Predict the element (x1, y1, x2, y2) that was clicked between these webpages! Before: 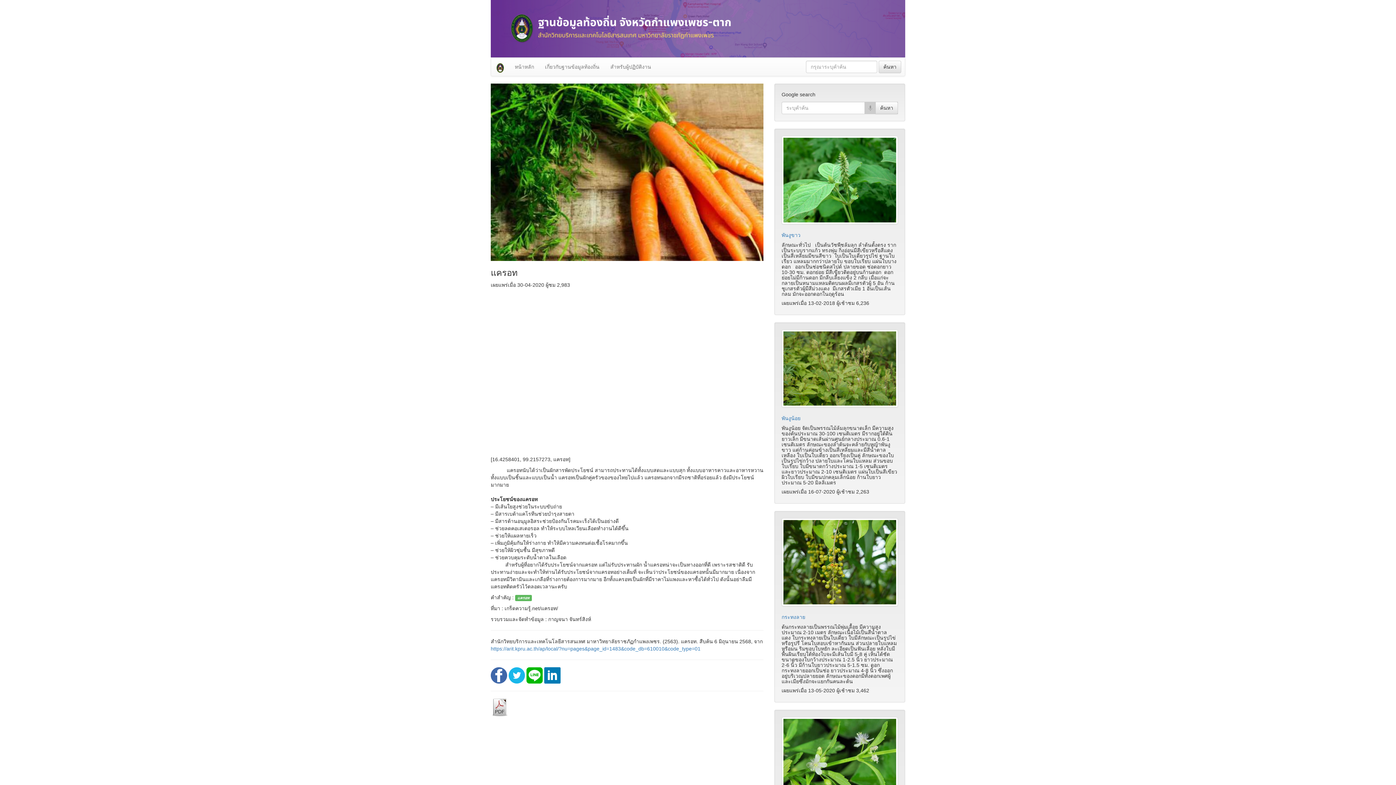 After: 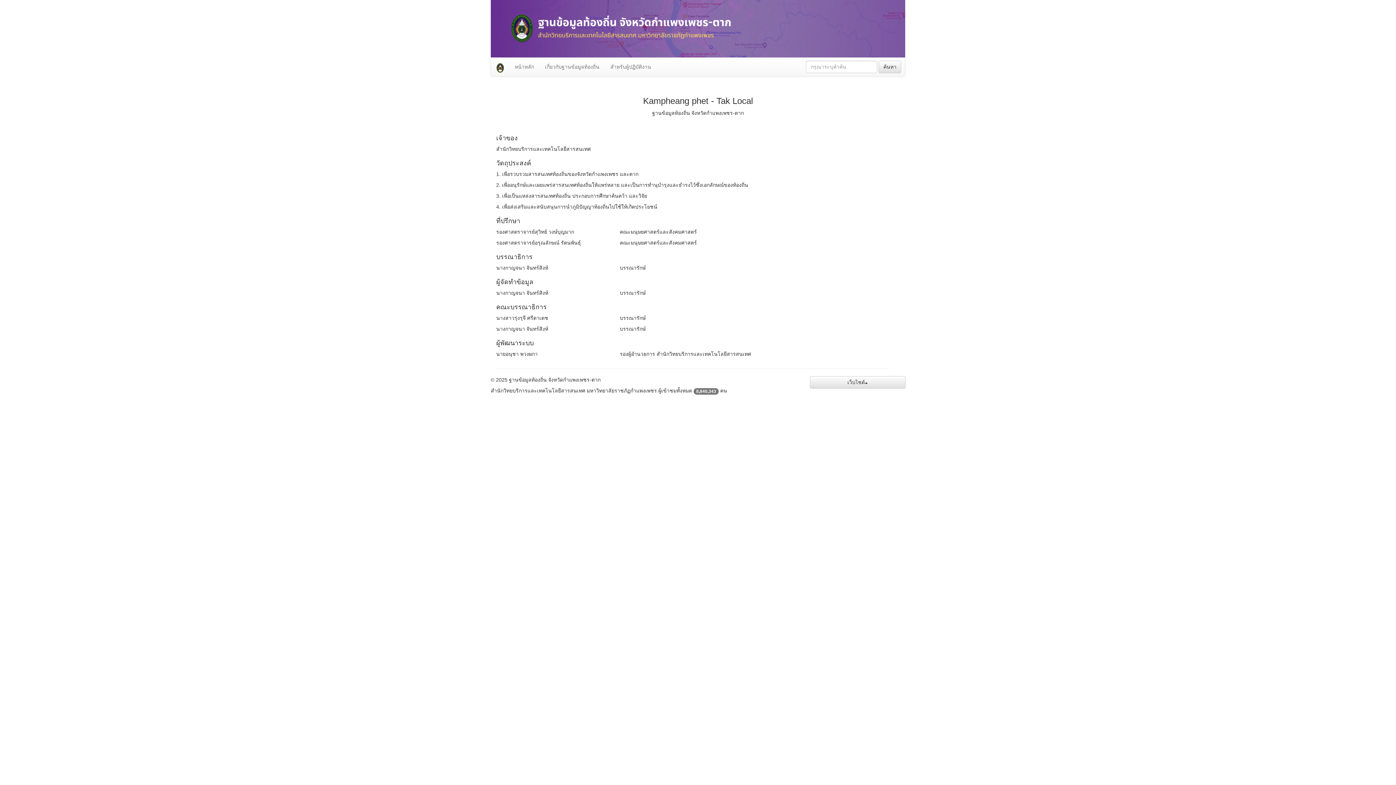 Action: label: เกี่ยวกับฐานข้อมูลท้องถิ่น bbox: (539, 57, 605, 76)